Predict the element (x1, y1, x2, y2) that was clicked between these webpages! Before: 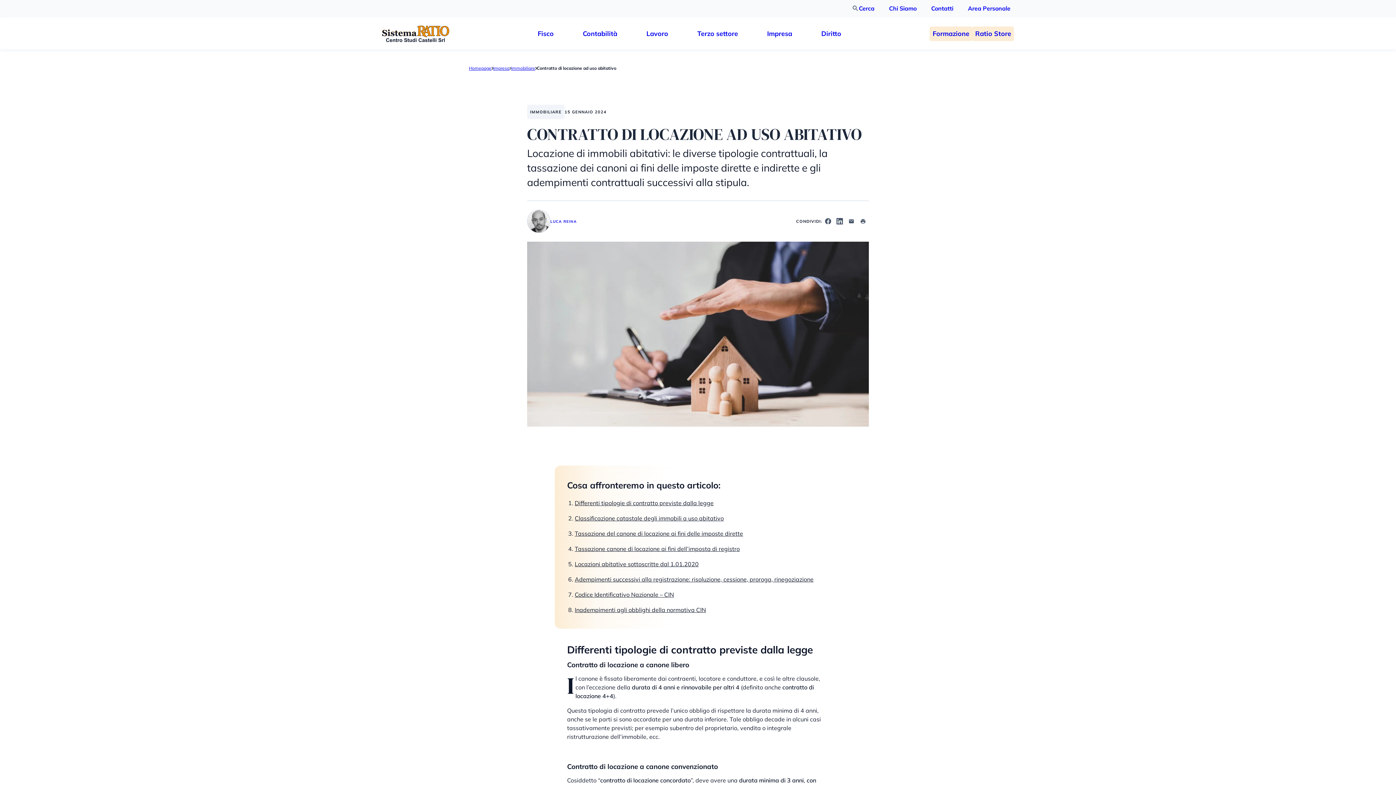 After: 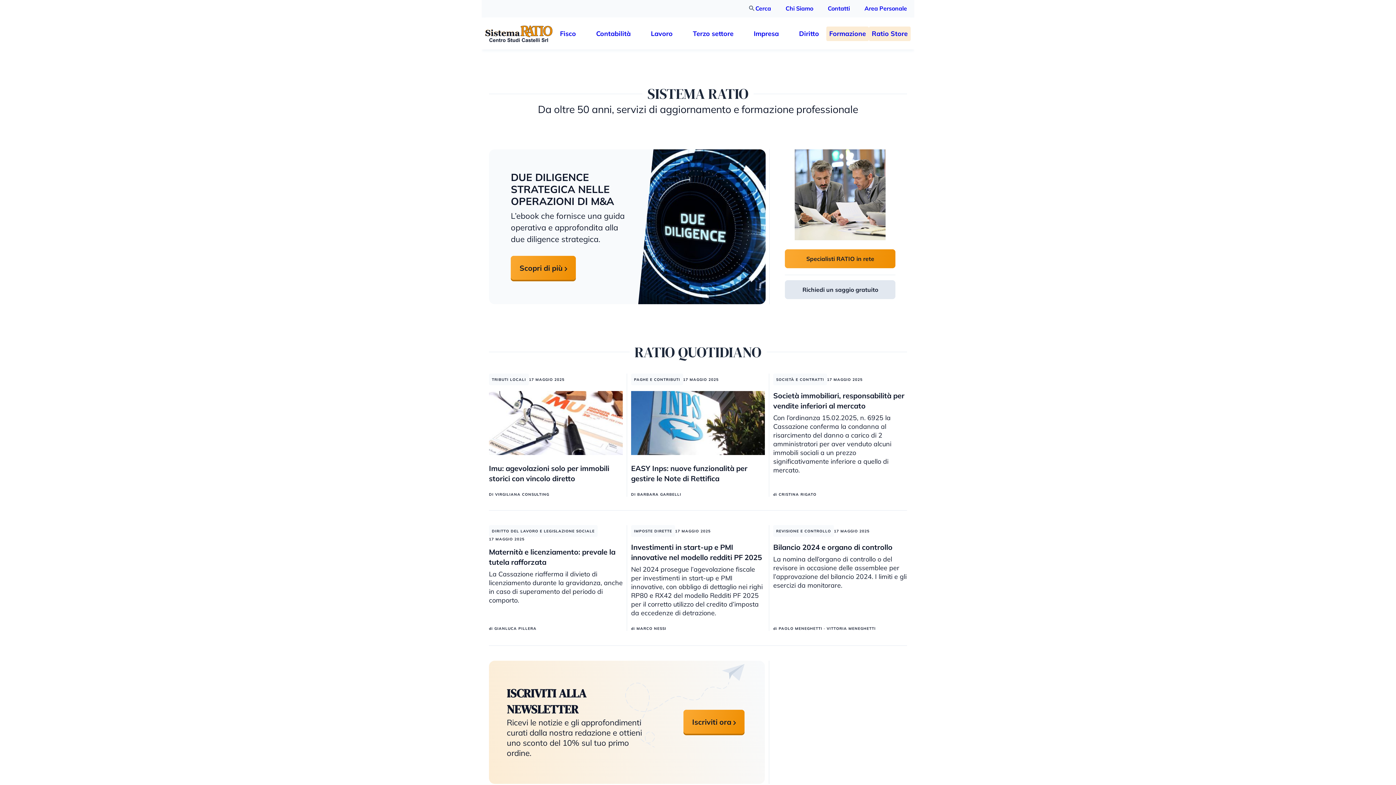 Action: bbox: (382, 25, 449, 42)